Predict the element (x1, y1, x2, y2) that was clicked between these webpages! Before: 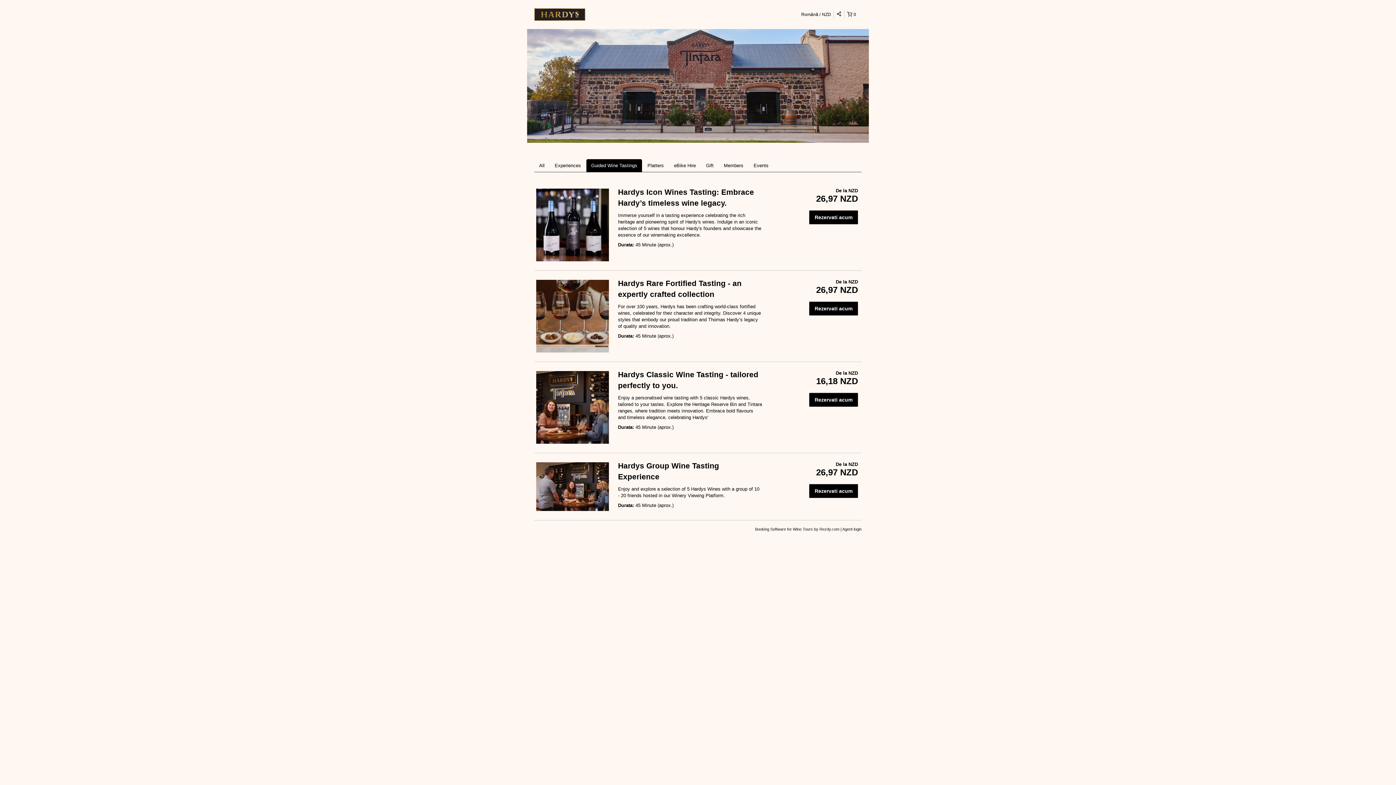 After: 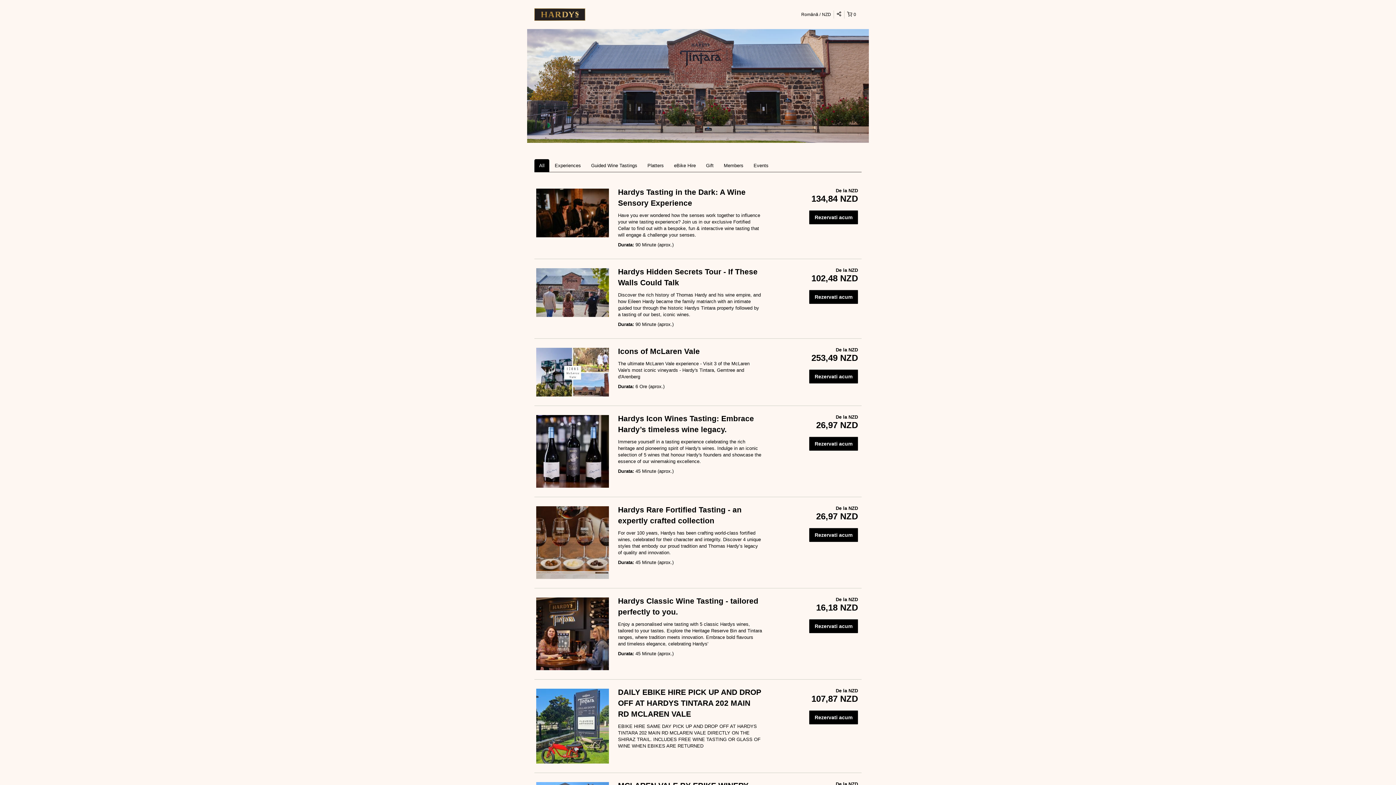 Action: label: All bbox: (534, 159, 549, 172)